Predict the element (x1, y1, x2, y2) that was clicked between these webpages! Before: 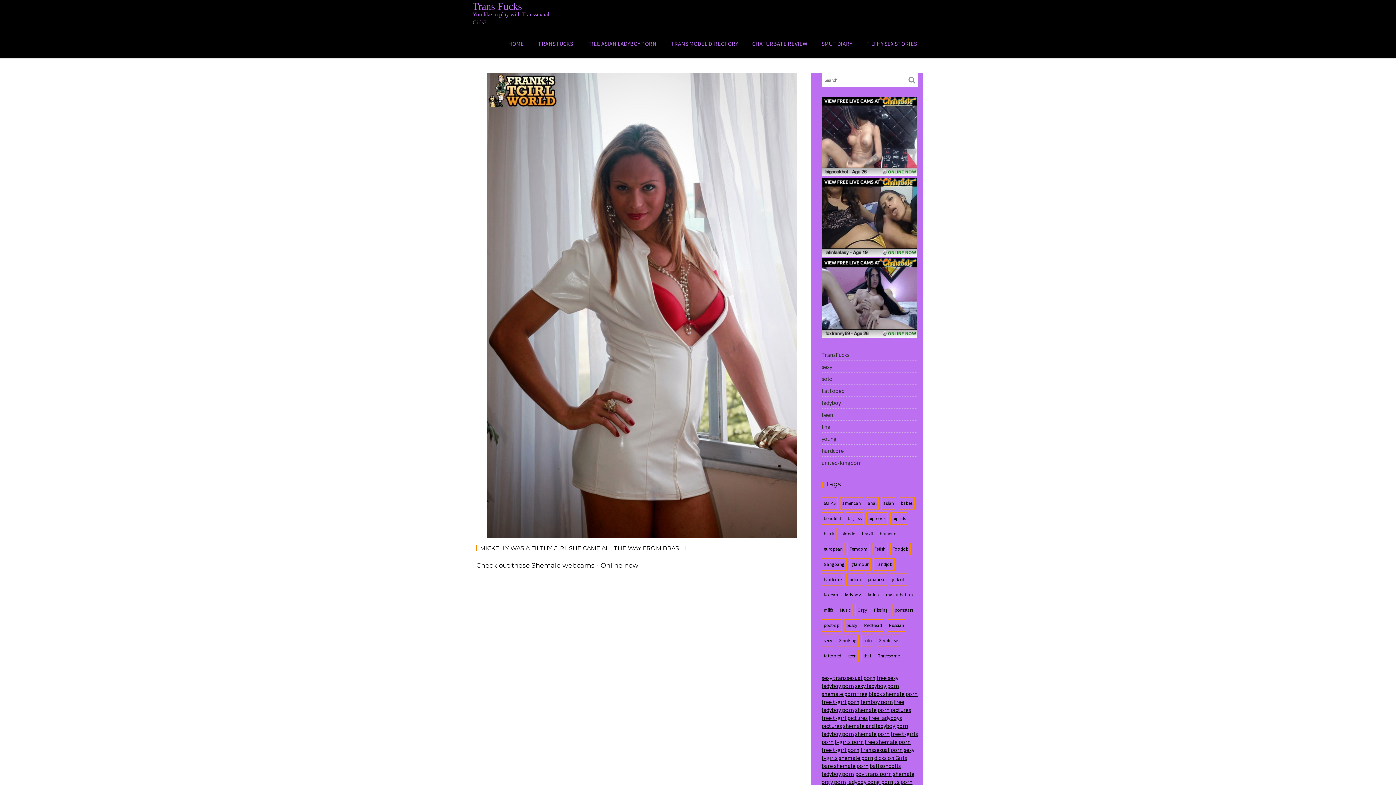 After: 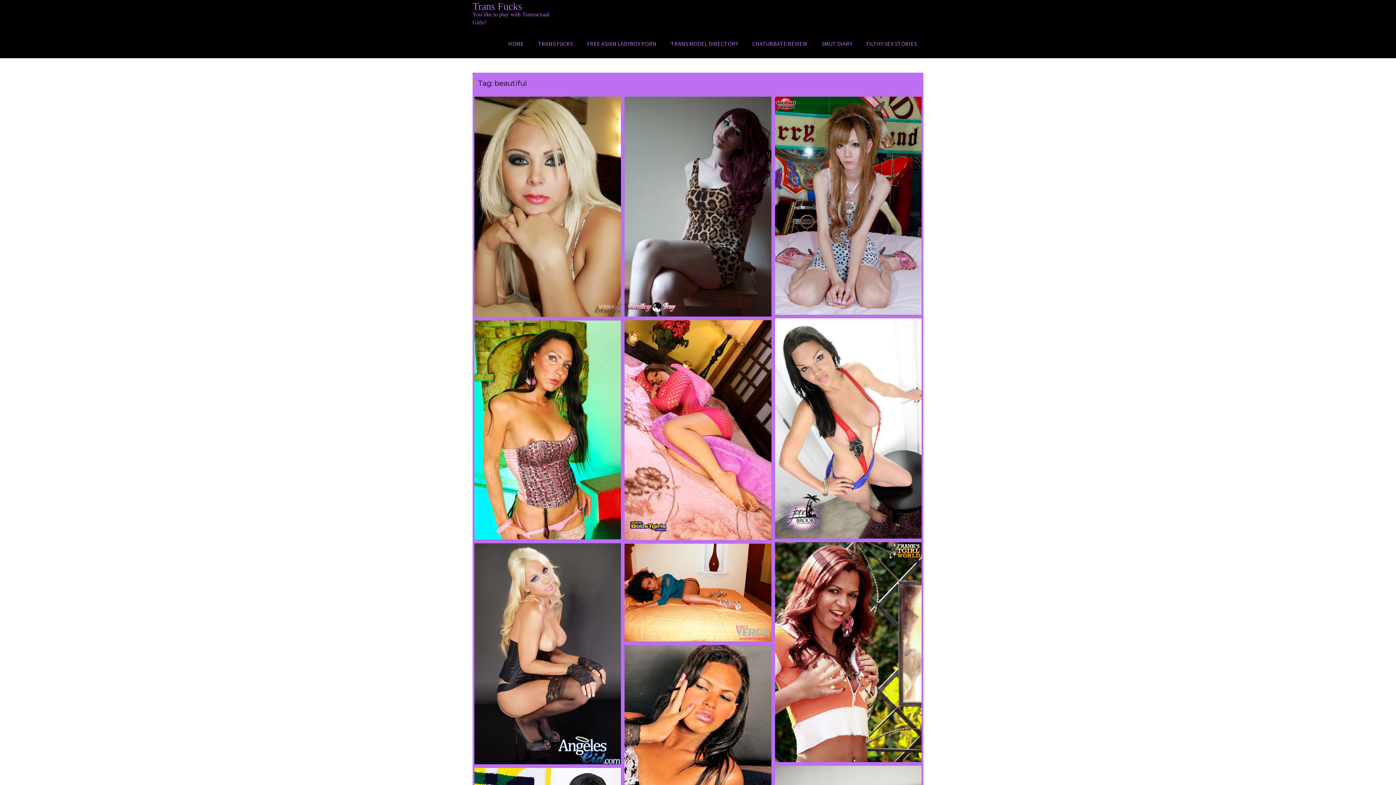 Action: bbox: (821, 512, 843, 524) label: beautiful (851 items)